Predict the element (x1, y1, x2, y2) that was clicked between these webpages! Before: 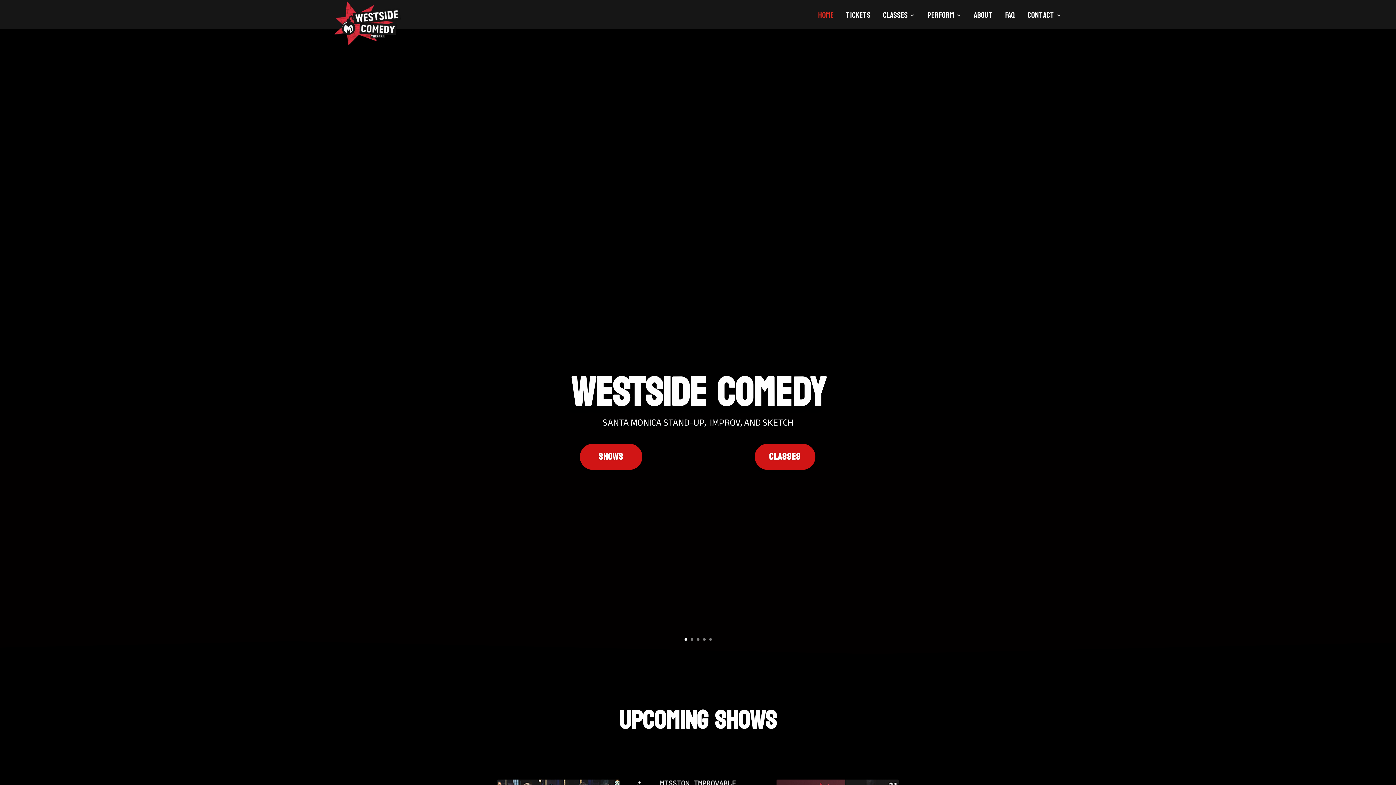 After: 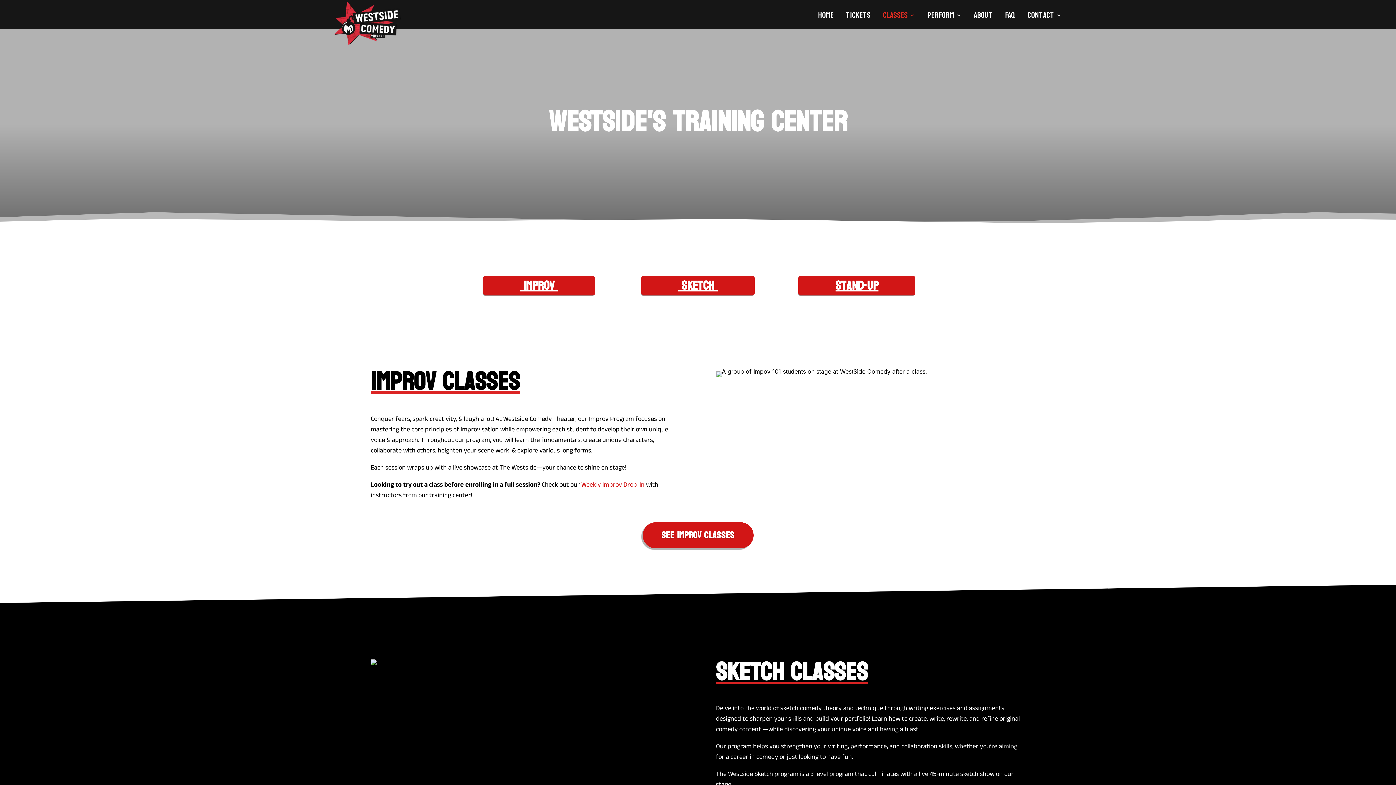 Action: bbox: (754, 444, 815, 470) label: CLASSES